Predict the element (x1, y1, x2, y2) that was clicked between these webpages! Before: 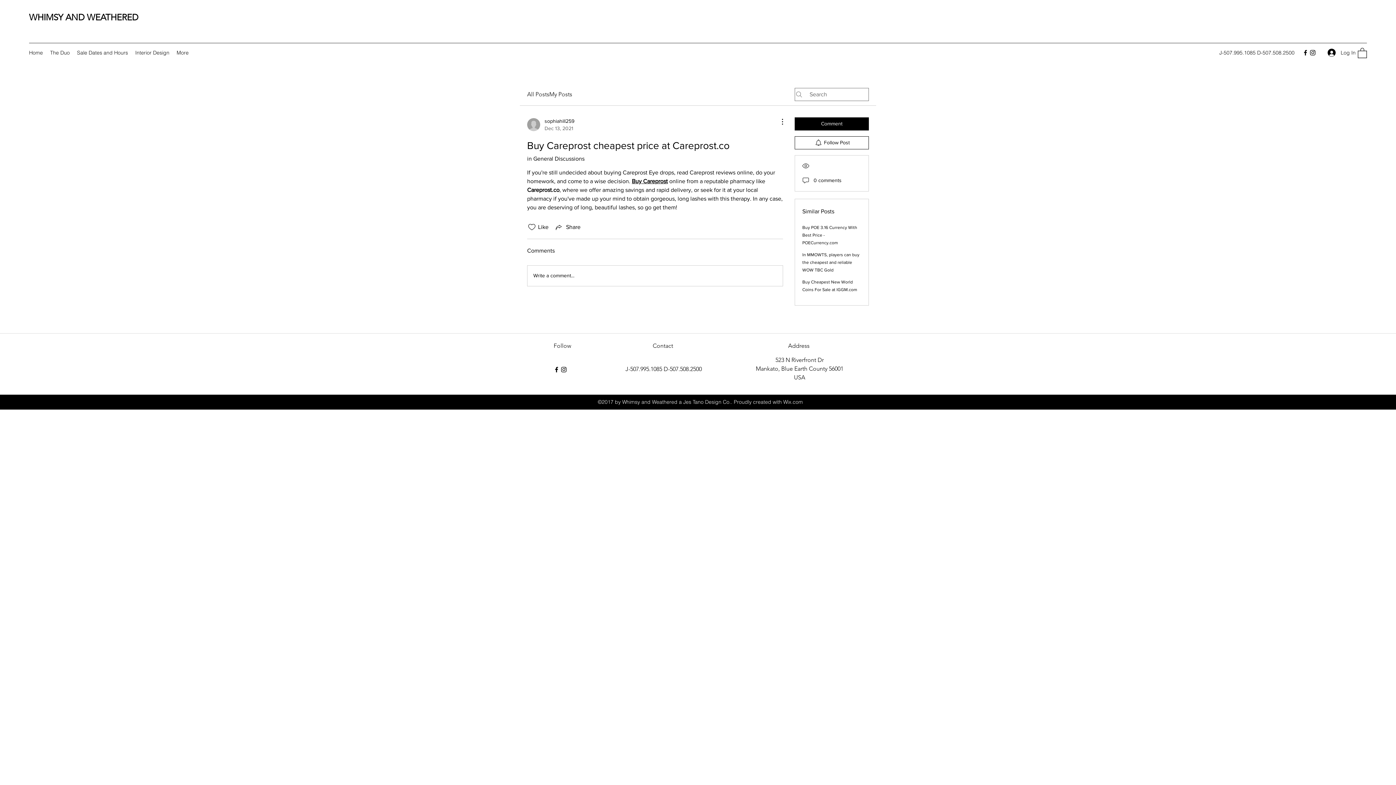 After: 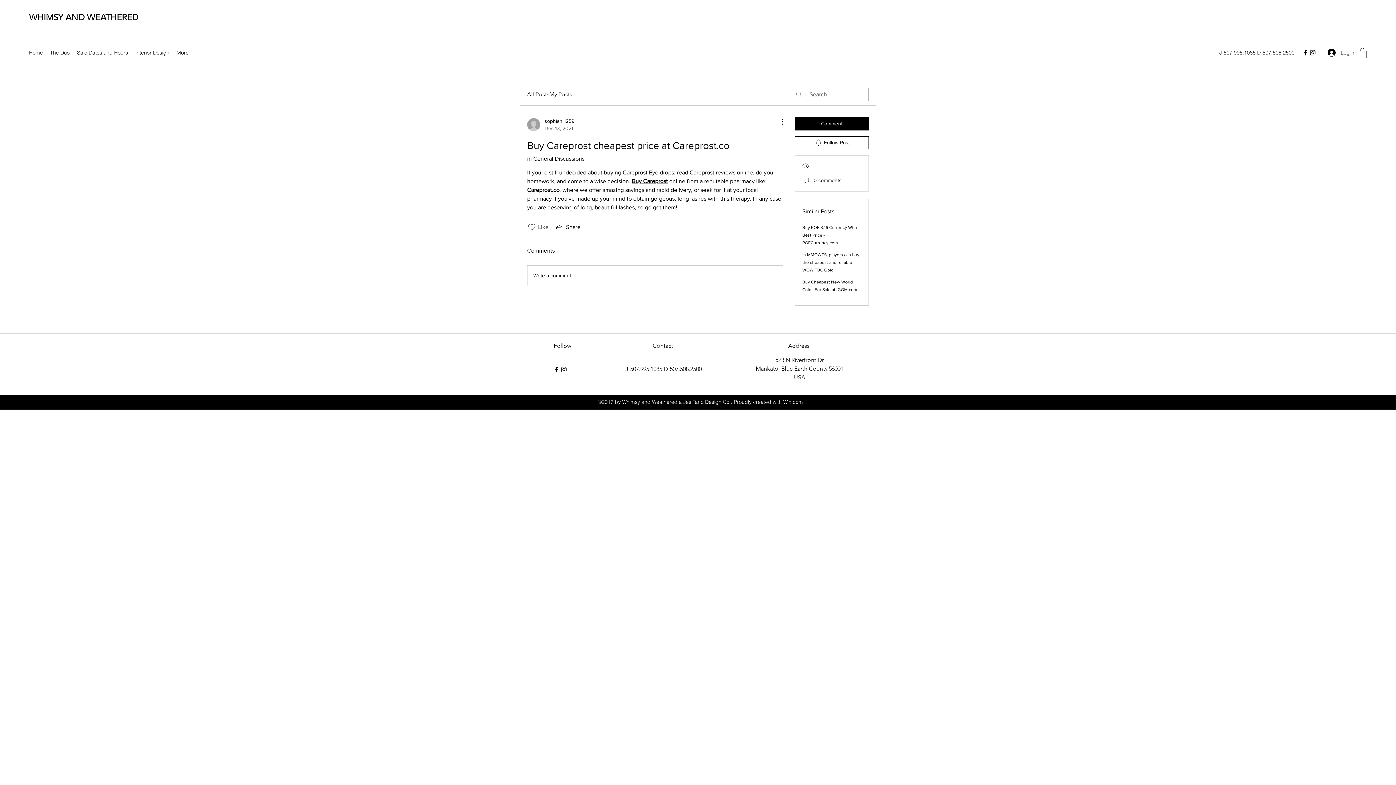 Action: label: Likes icon unchecked bbox: (527, 222, 536, 231)